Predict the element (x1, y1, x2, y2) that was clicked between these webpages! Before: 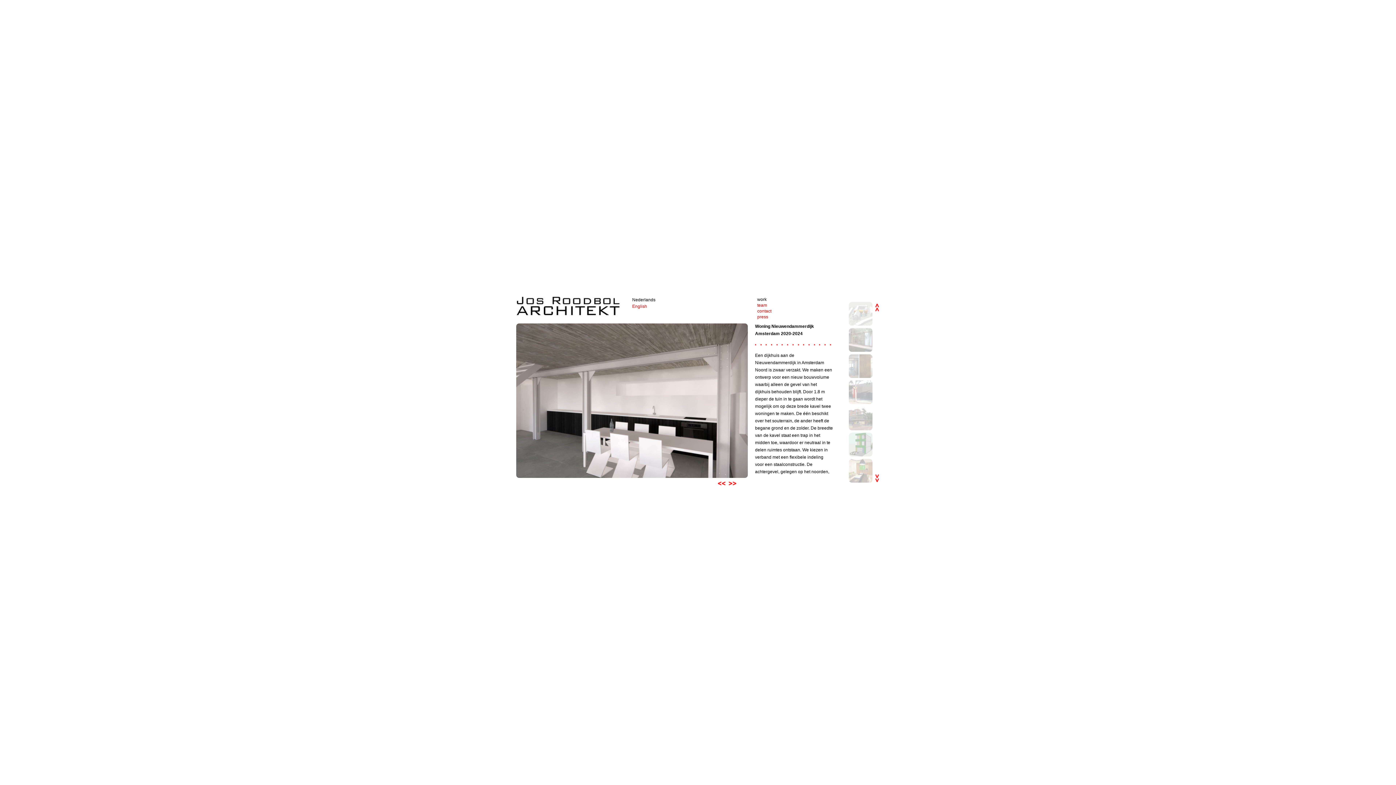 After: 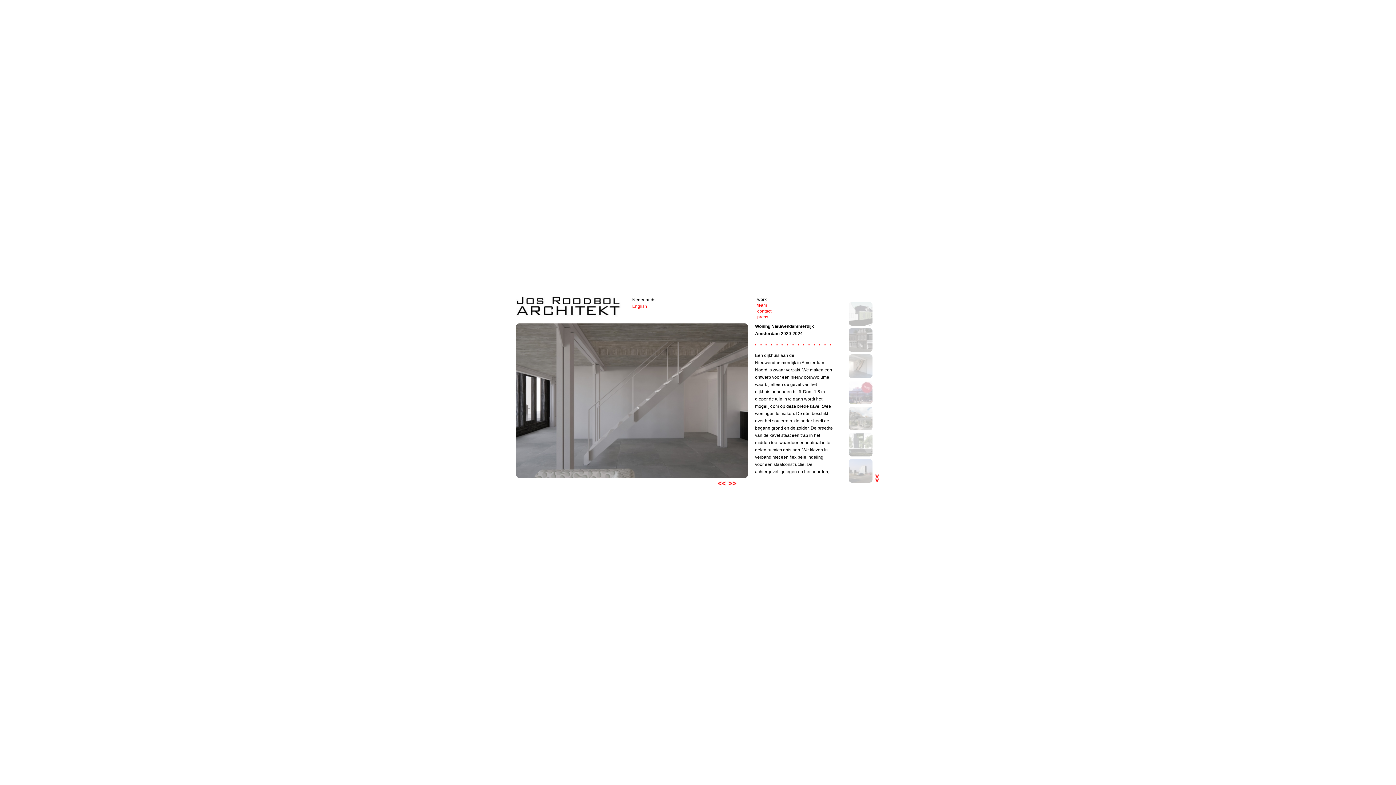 Action: label: Nederlands bbox: (632, 297, 655, 302)